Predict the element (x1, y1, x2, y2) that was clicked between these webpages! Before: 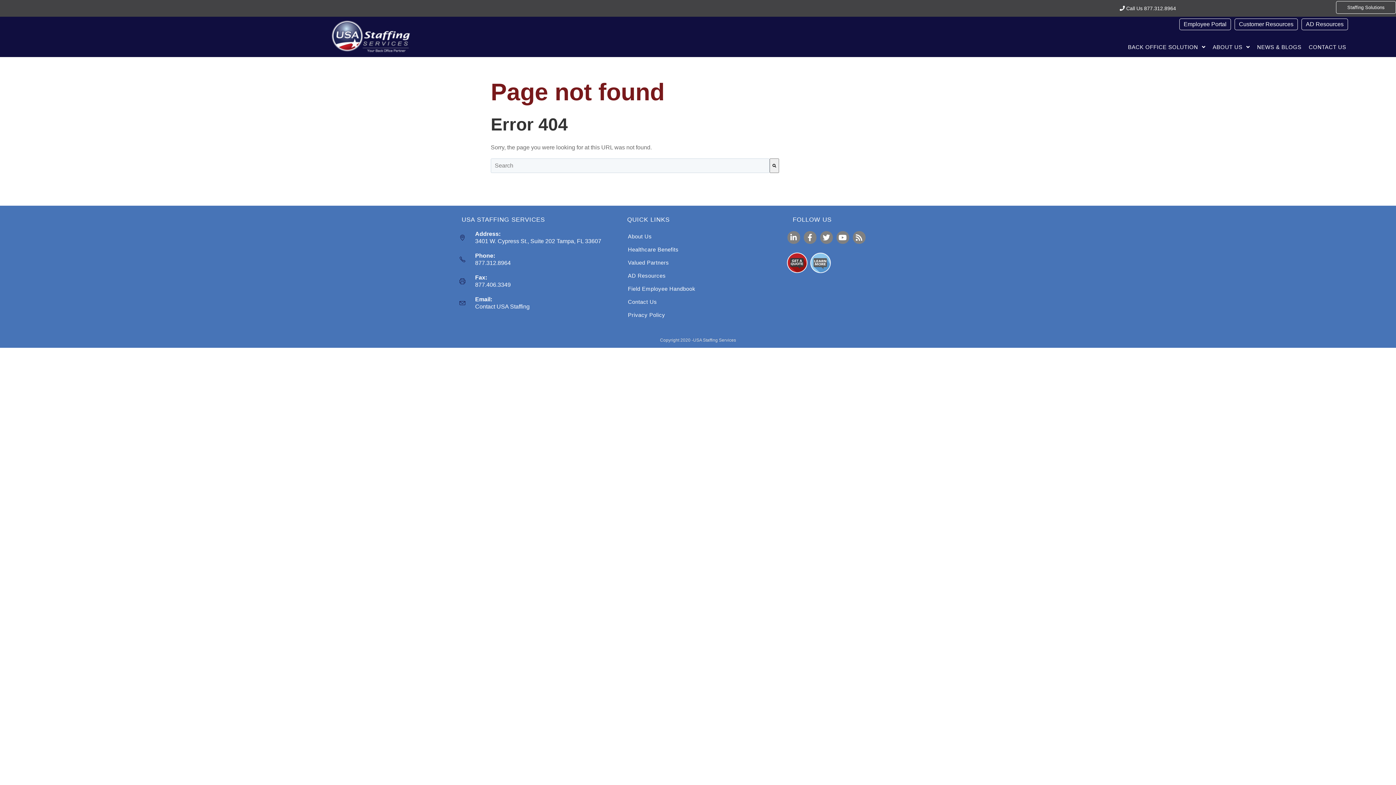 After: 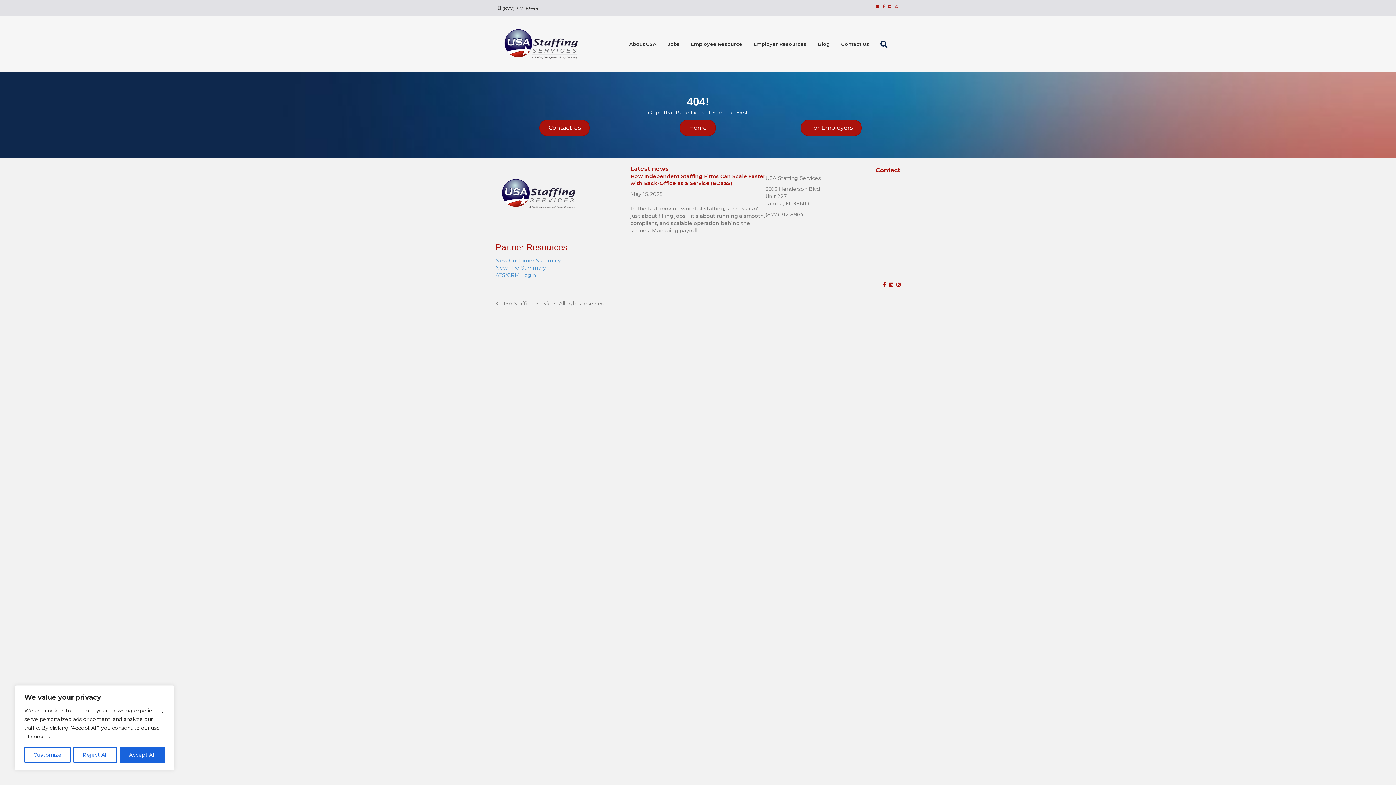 Action: bbox: (1301, 18, 1348, 30) label: AD Resources